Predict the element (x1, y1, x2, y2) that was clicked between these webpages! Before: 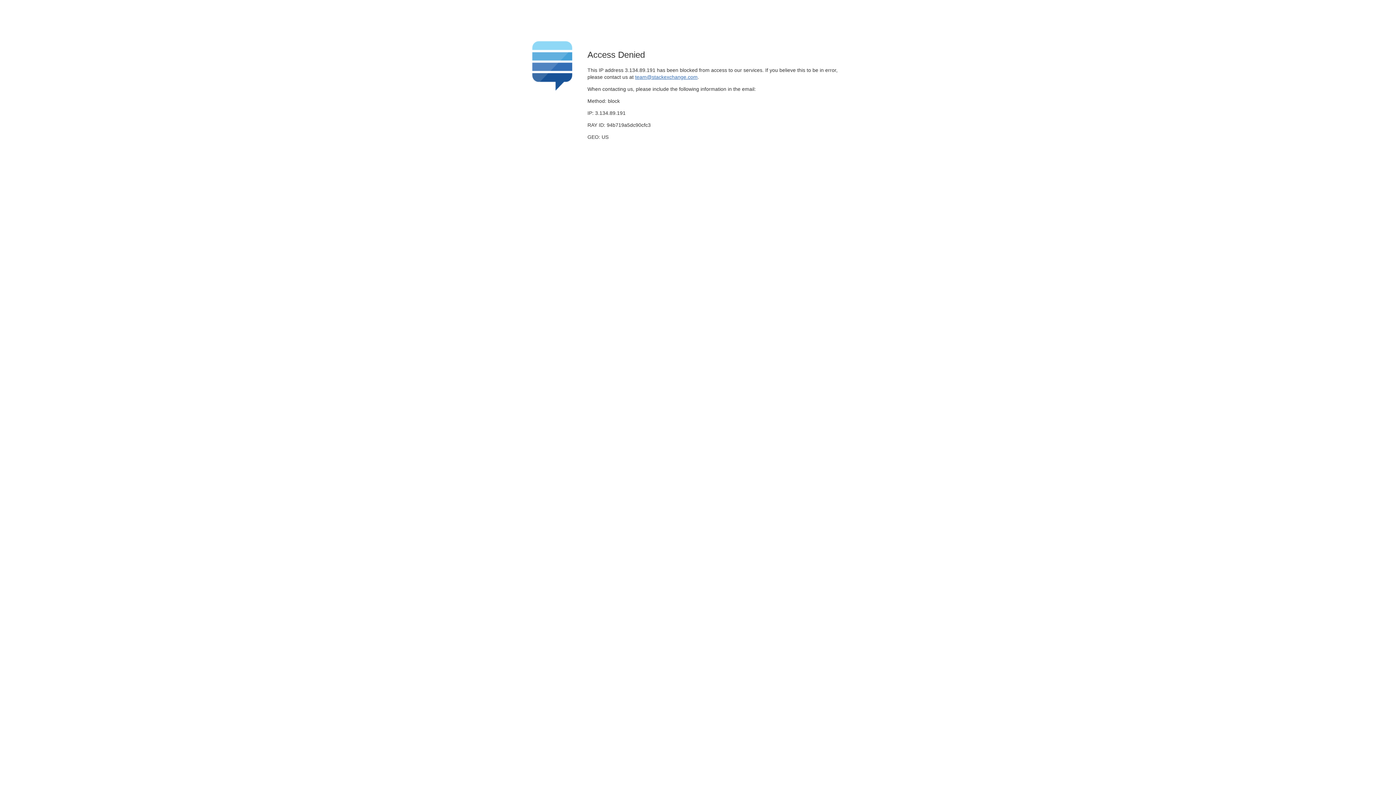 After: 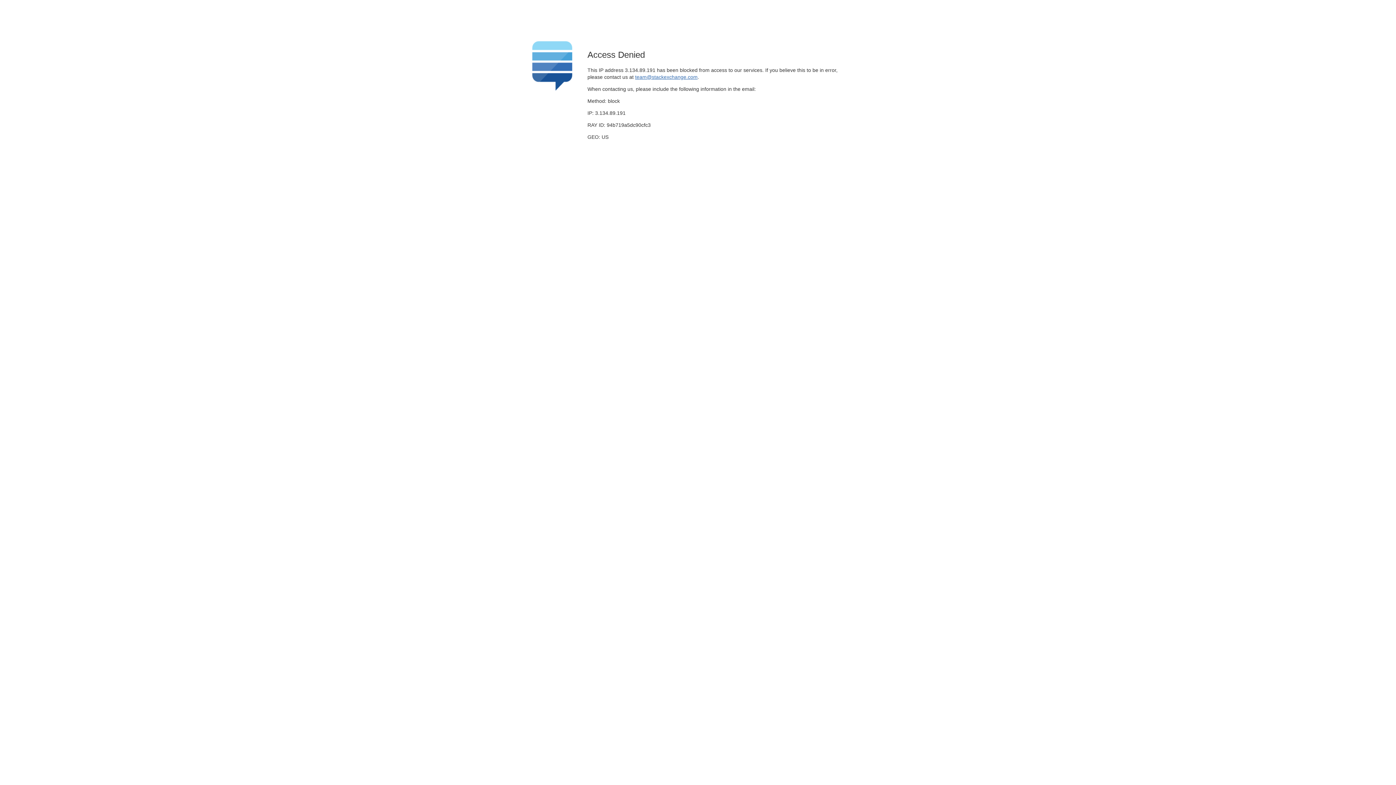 Action: label: team@stackexchange.com bbox: (635, 74, 697, 79)